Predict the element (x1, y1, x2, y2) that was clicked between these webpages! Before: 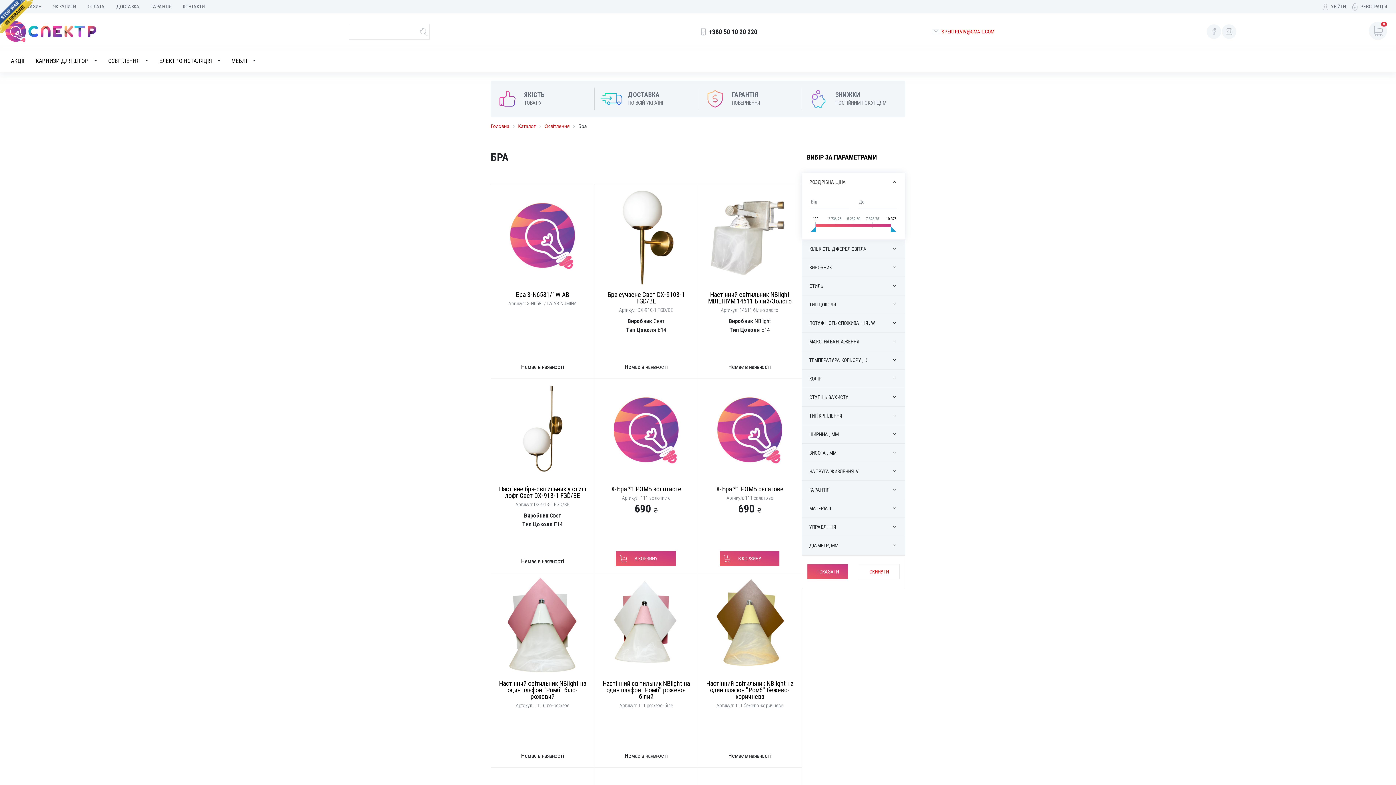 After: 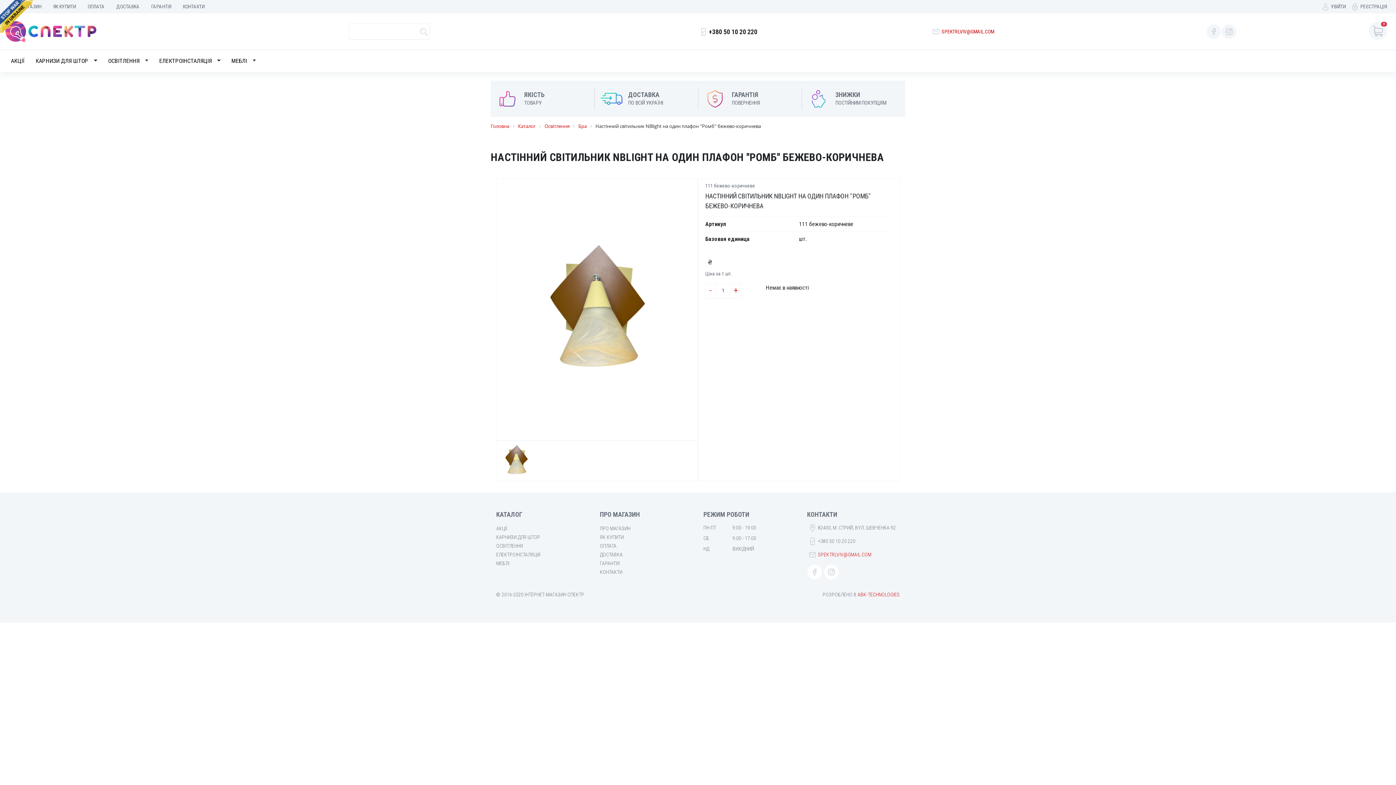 Action: bbox: (698, 573, 801, 676)